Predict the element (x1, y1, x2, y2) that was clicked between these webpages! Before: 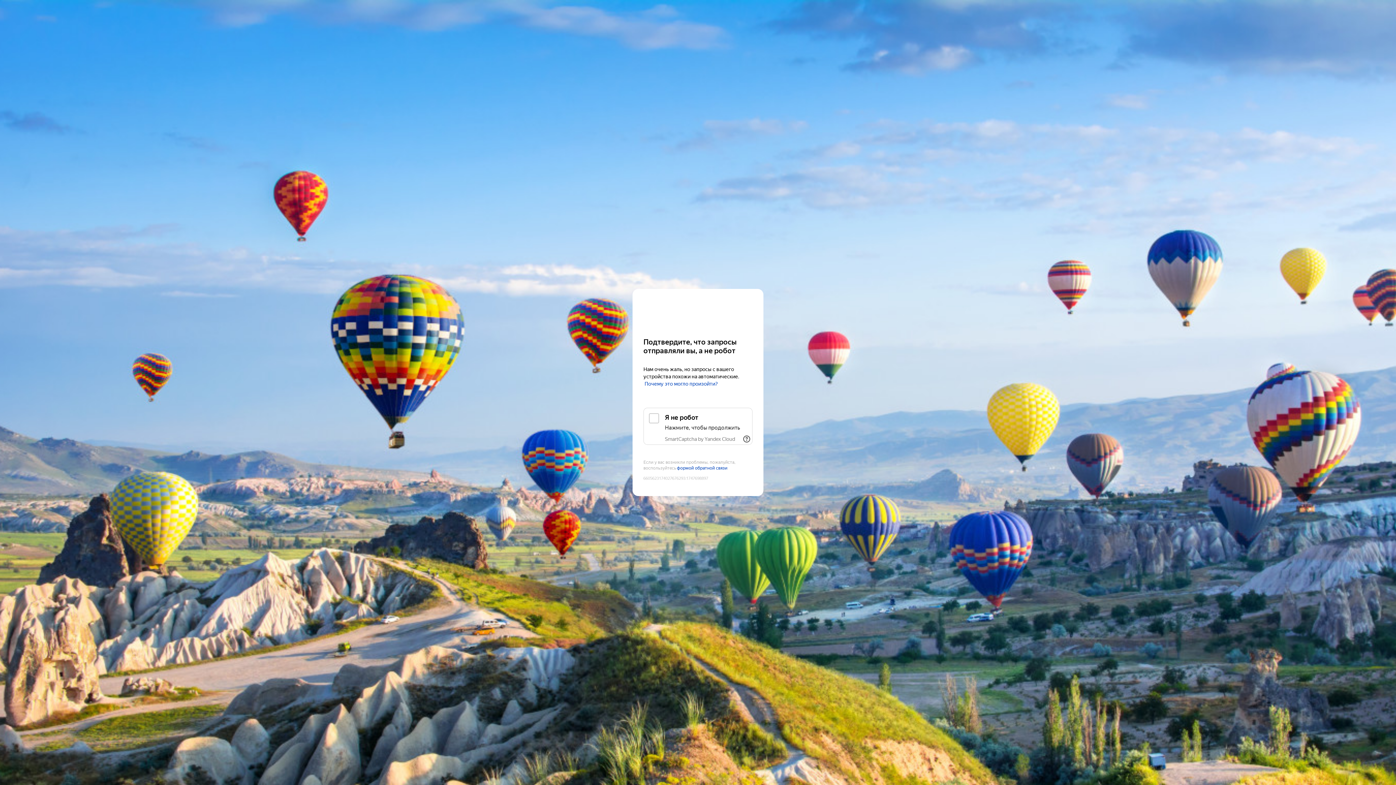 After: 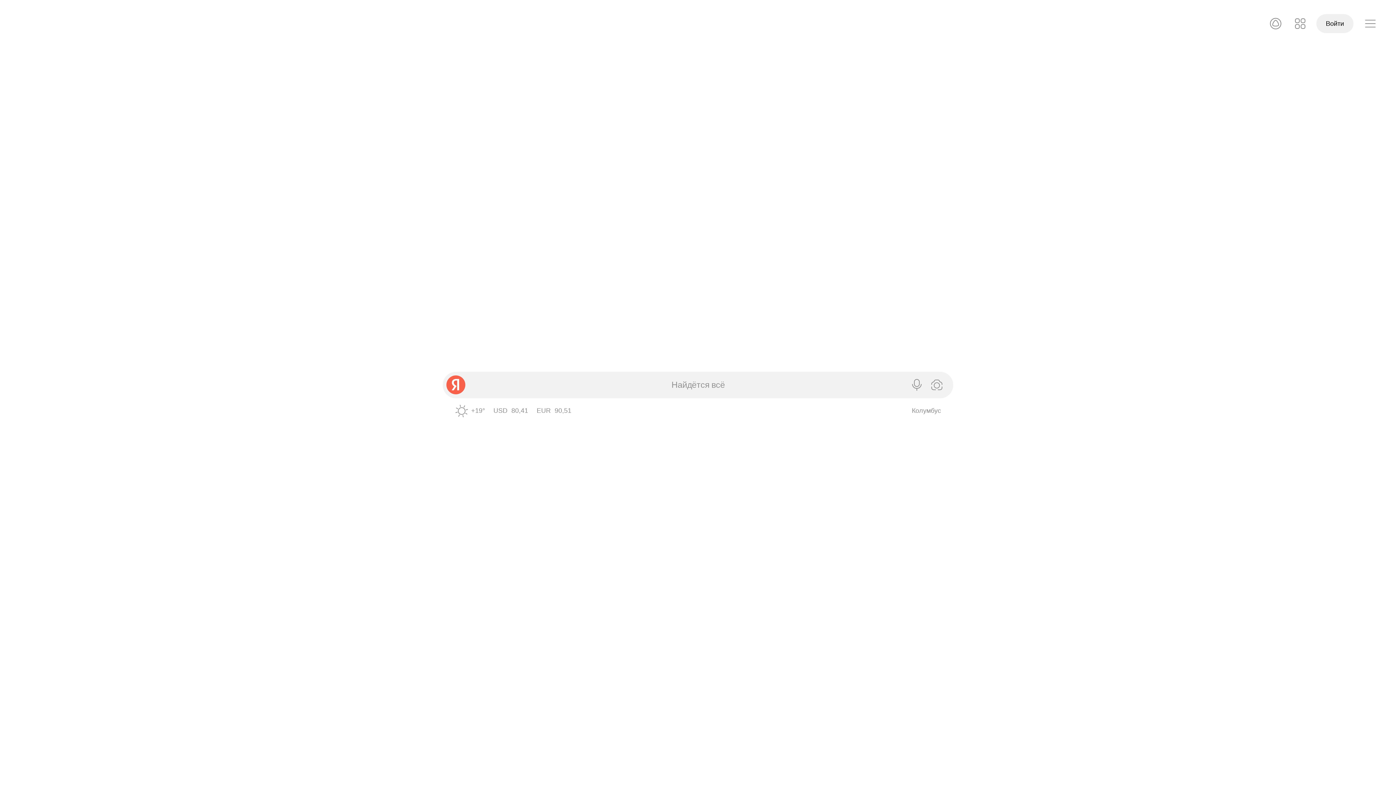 Action: bbox: (643, 303, 752, 316) label: Yandex